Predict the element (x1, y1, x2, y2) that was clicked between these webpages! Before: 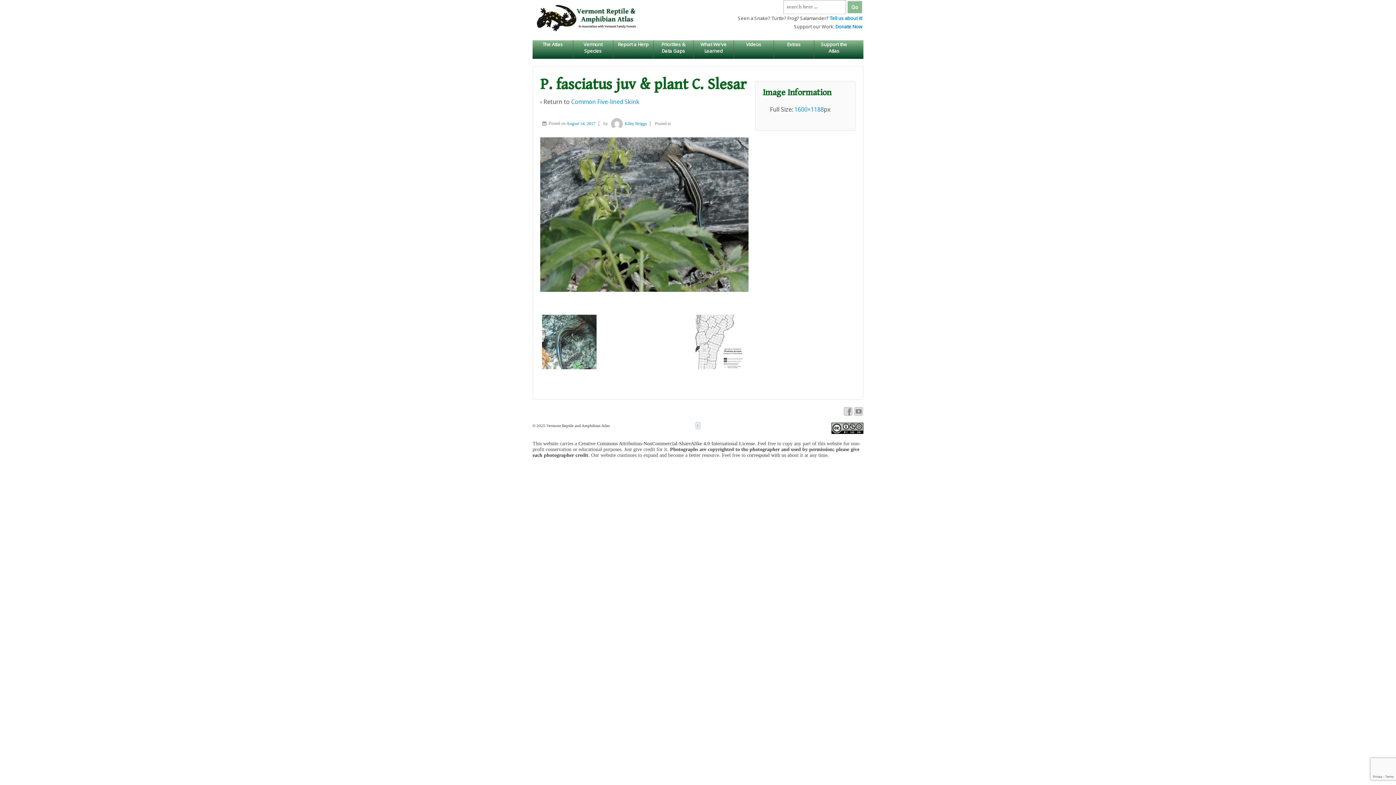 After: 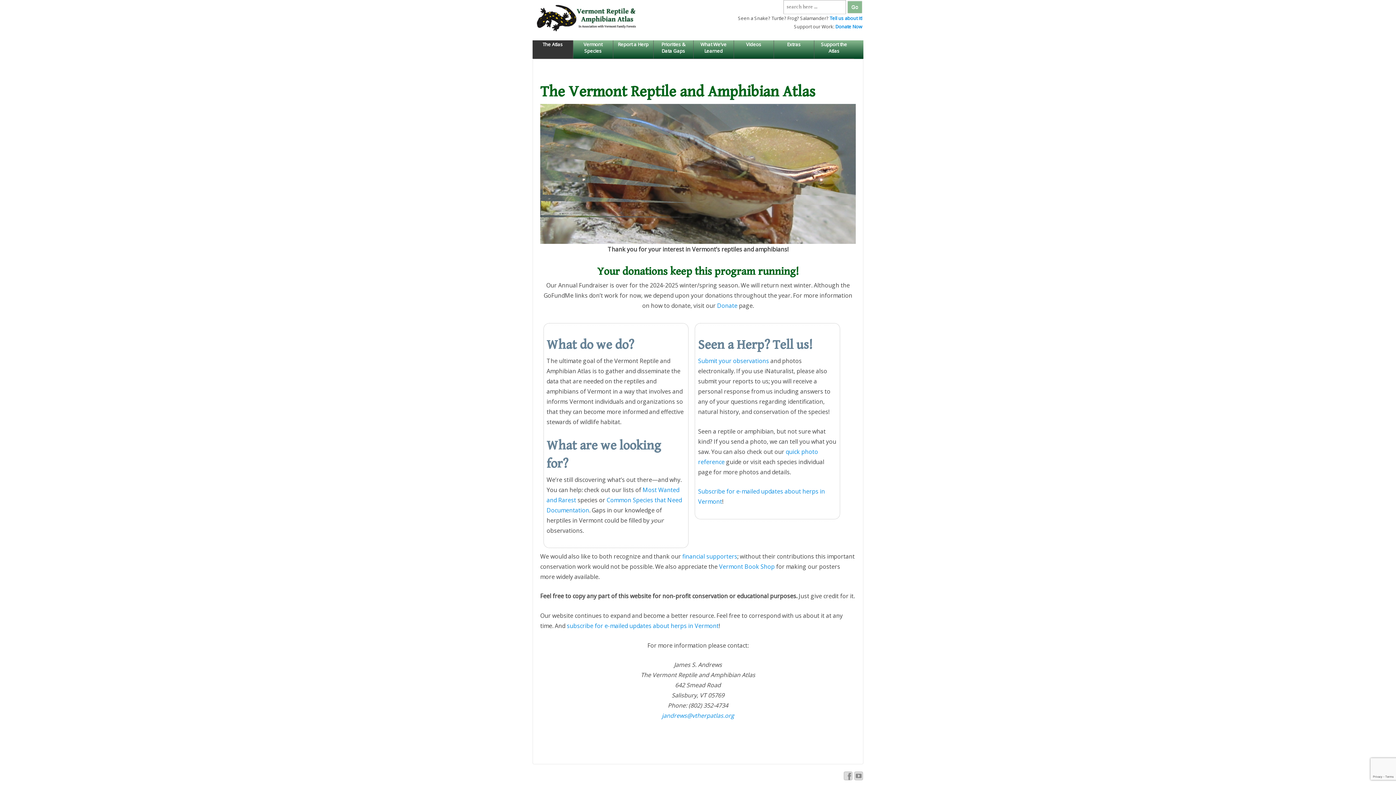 Action: bbox: (532, 14, 641, 20)